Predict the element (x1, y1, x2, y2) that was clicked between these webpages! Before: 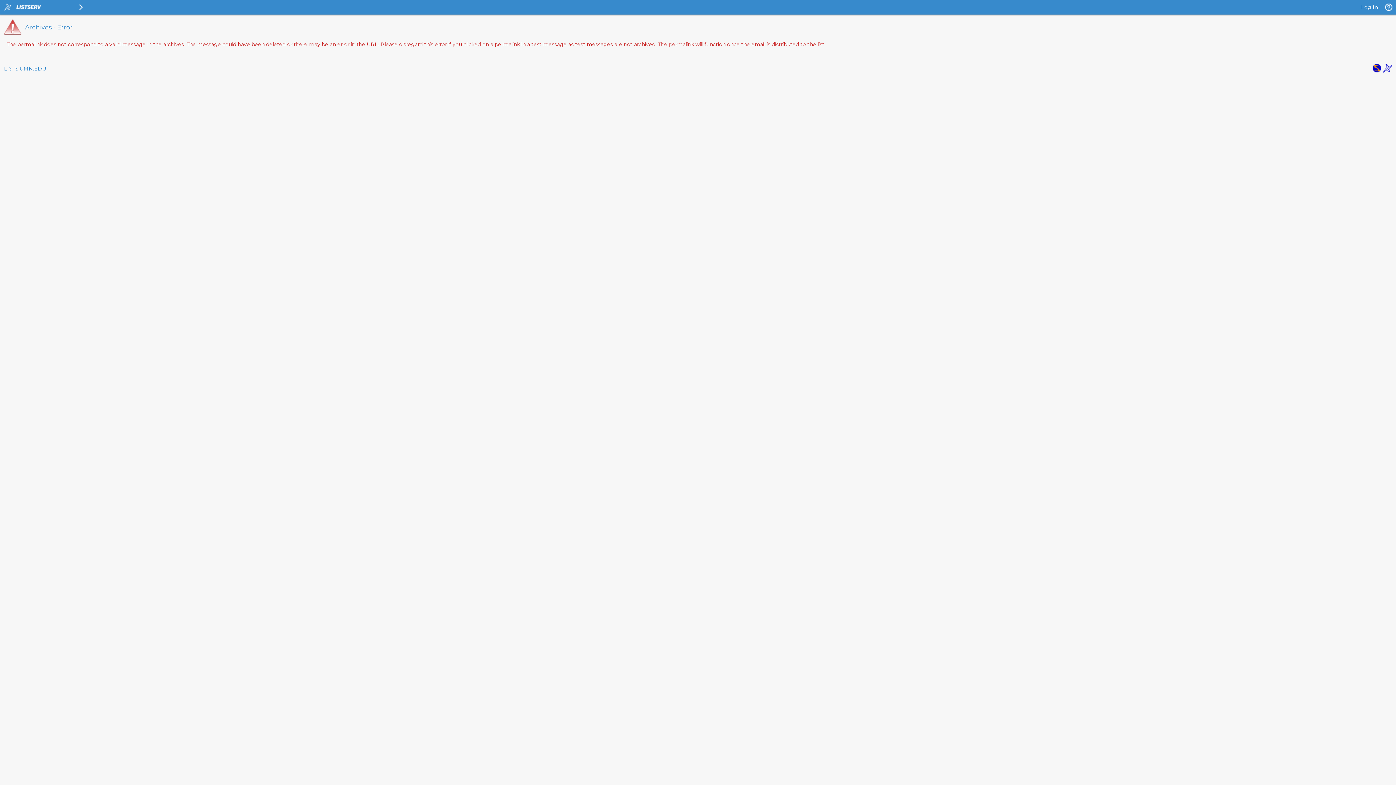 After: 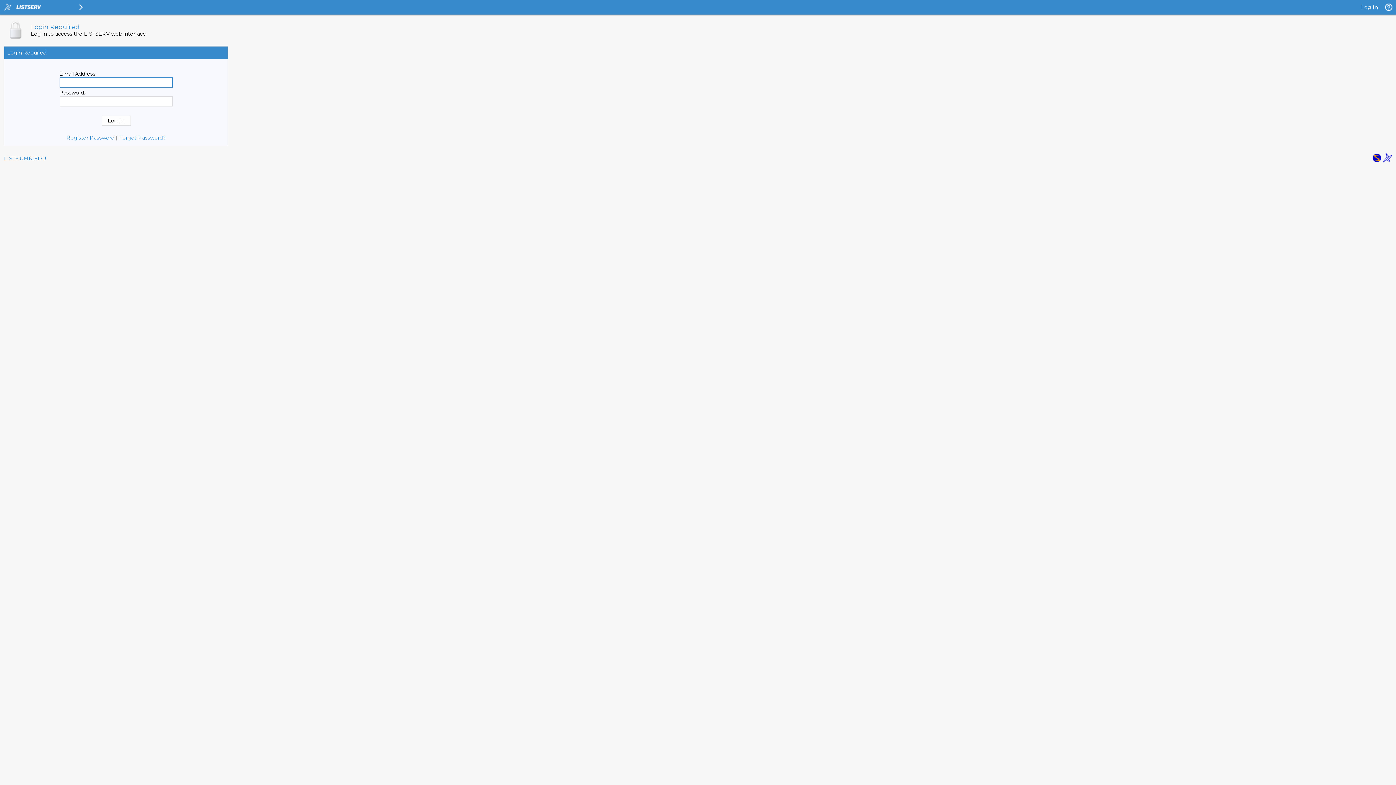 Action: label: Log In bbox: (1361, 4, 1378, 10)